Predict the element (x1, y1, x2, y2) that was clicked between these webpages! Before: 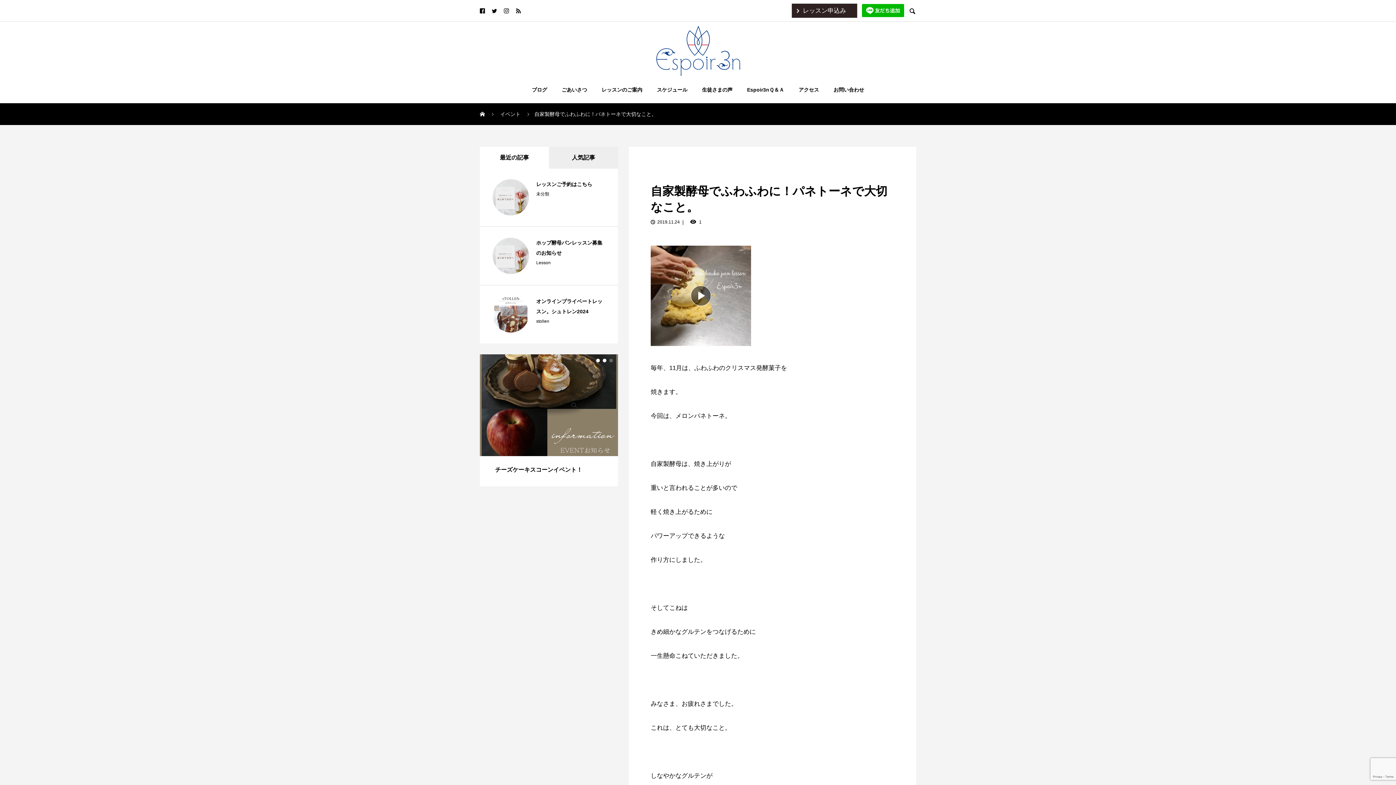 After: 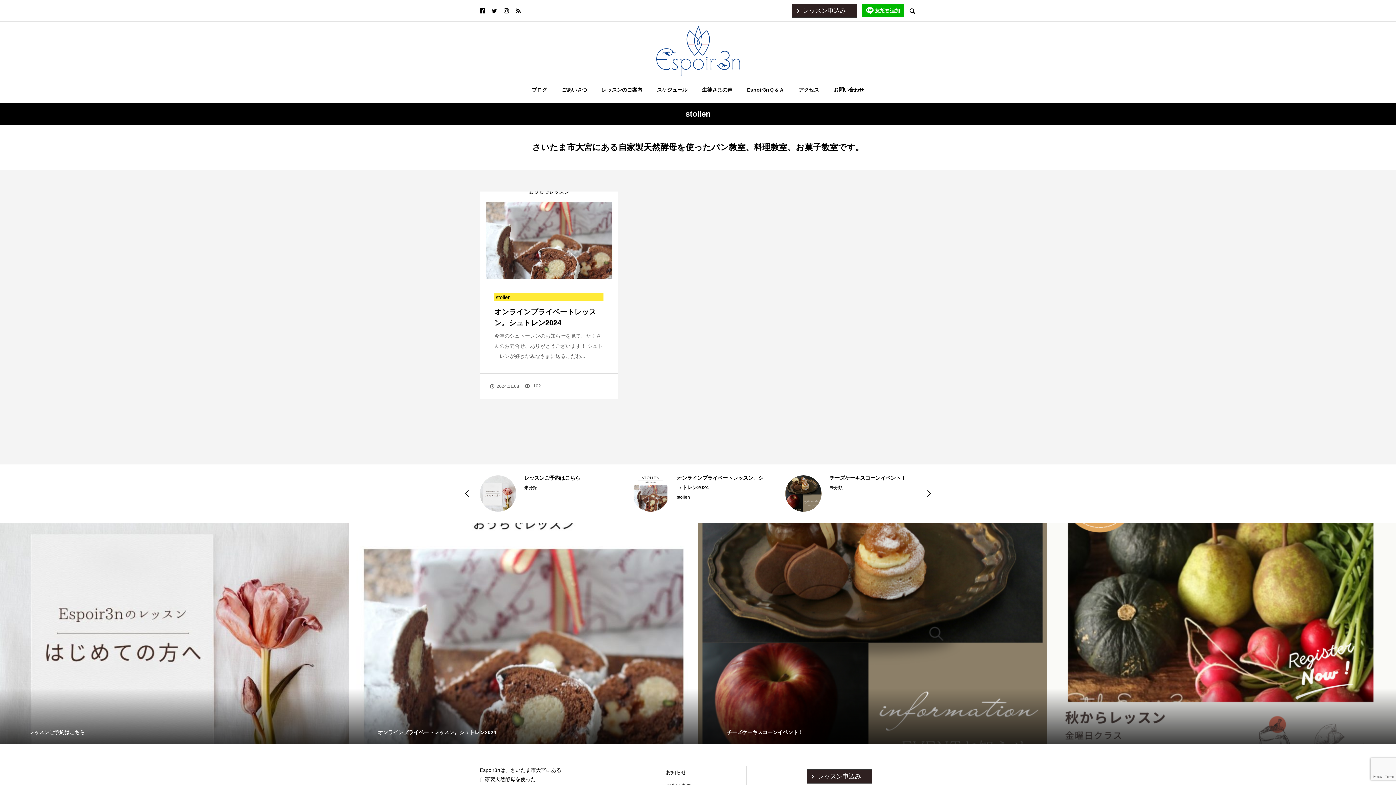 Action: label: stollen bbox: (536, 317, 549, 325)